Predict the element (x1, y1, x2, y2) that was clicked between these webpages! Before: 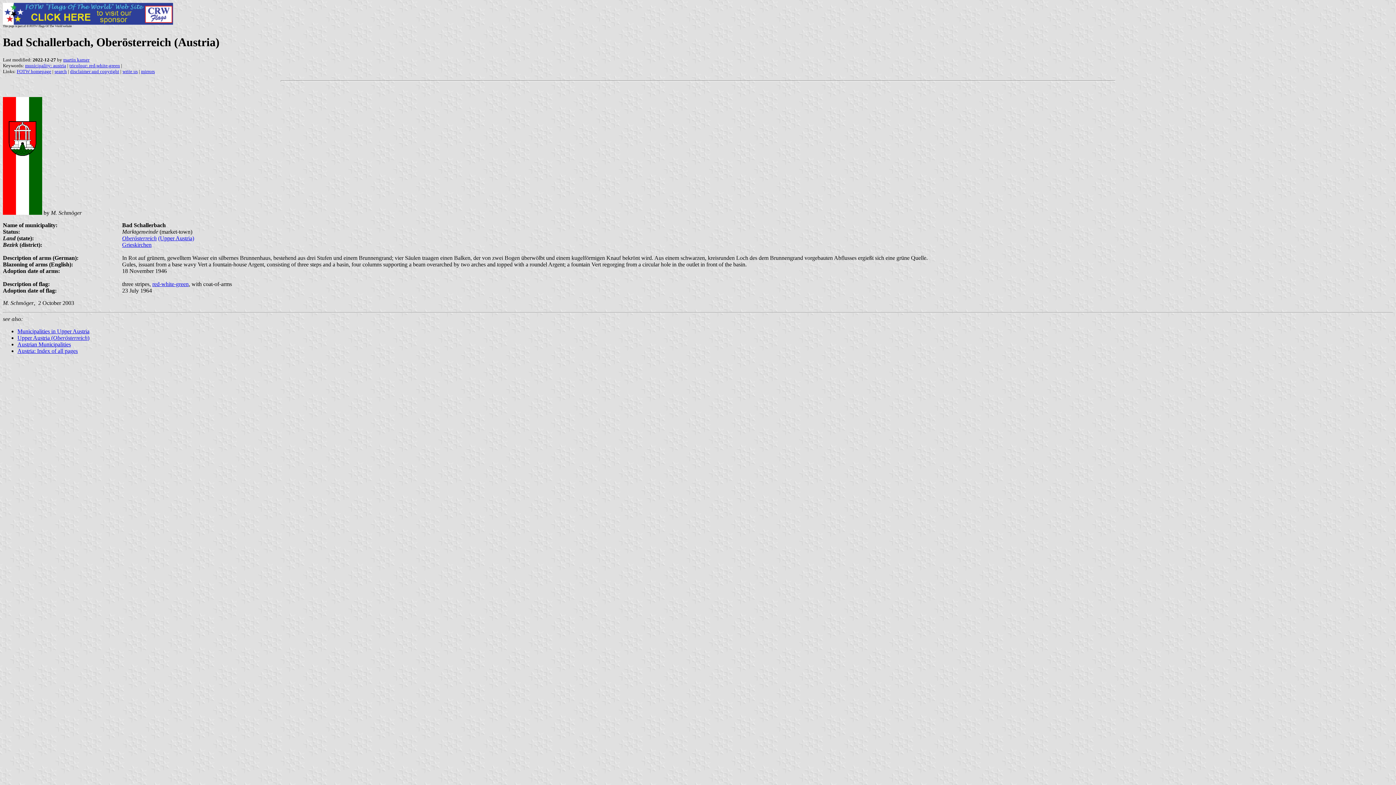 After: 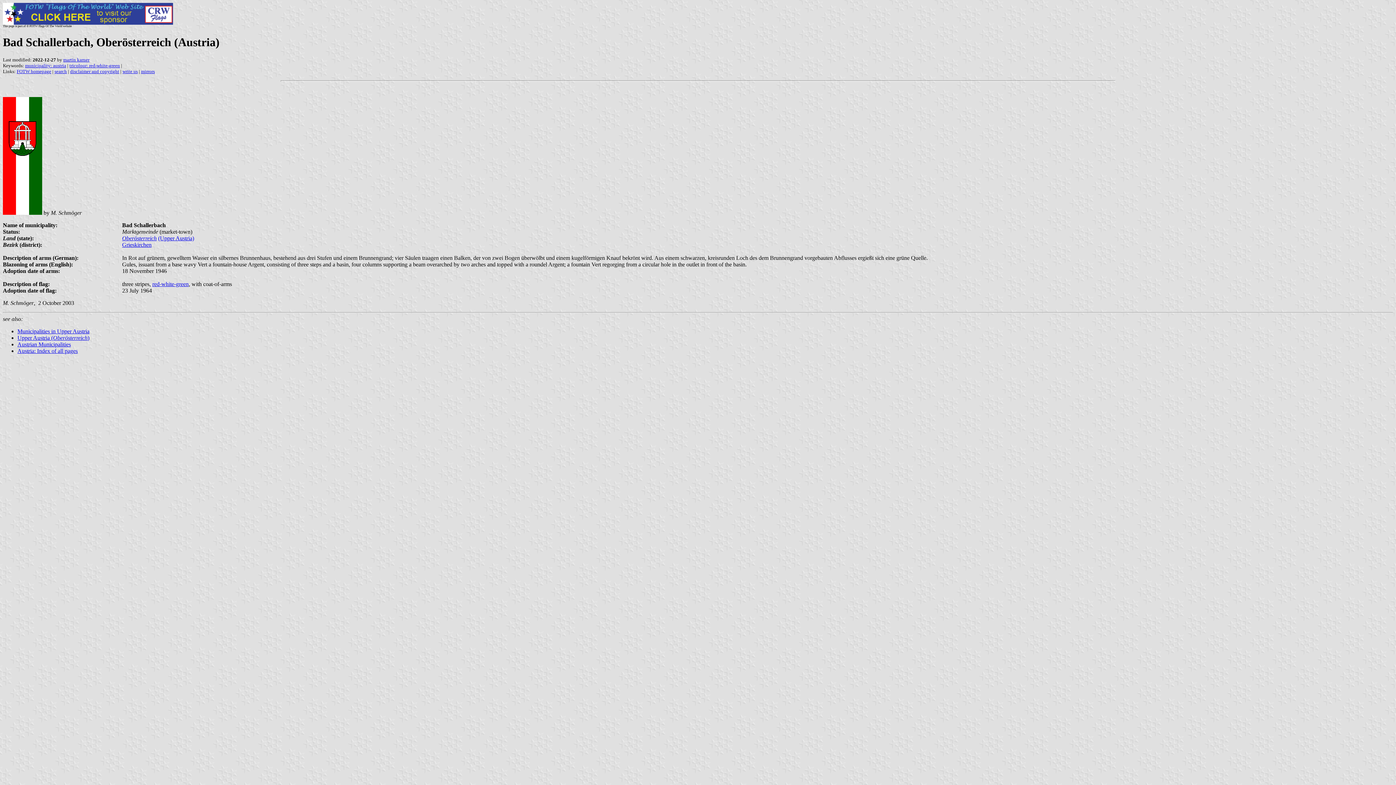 Action: bbox: (122, 68, 137, 74) label: write us